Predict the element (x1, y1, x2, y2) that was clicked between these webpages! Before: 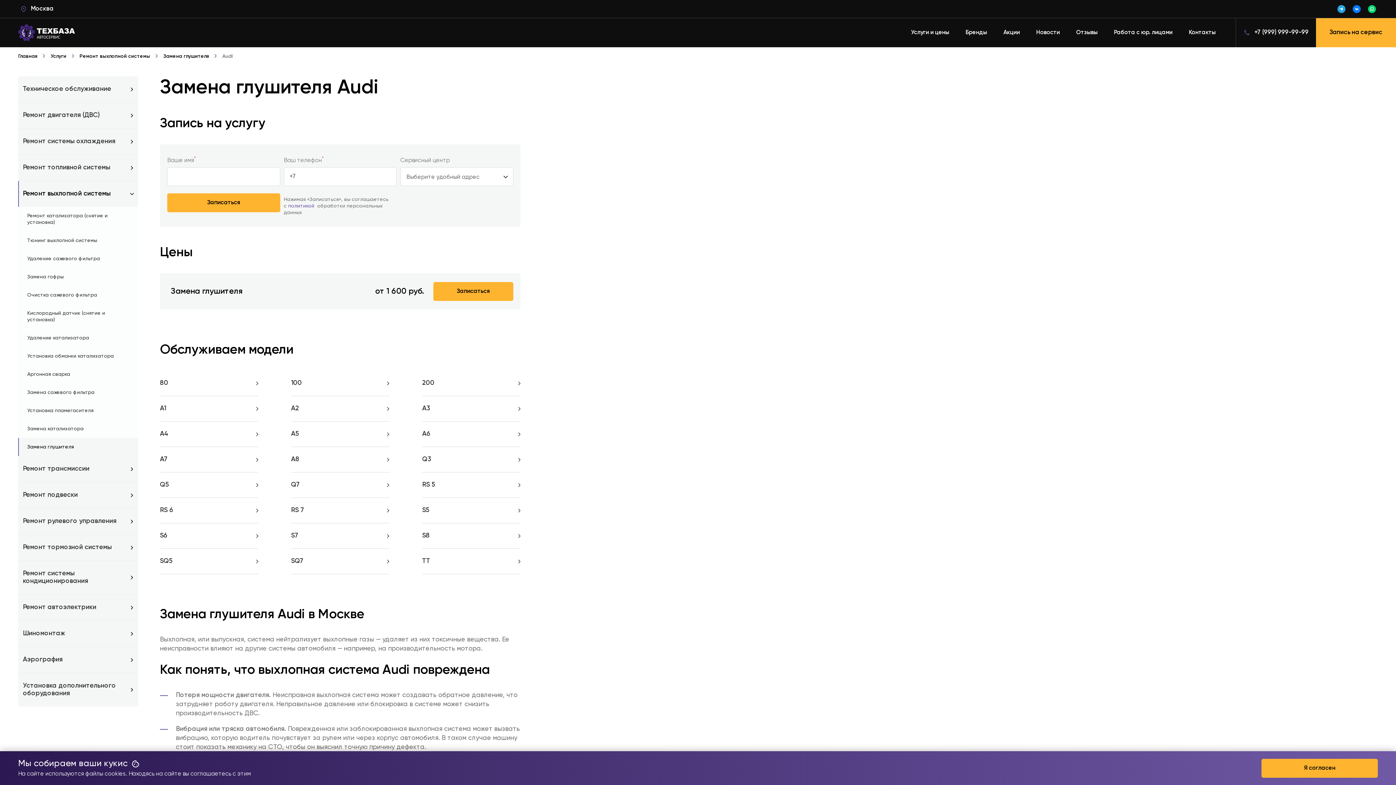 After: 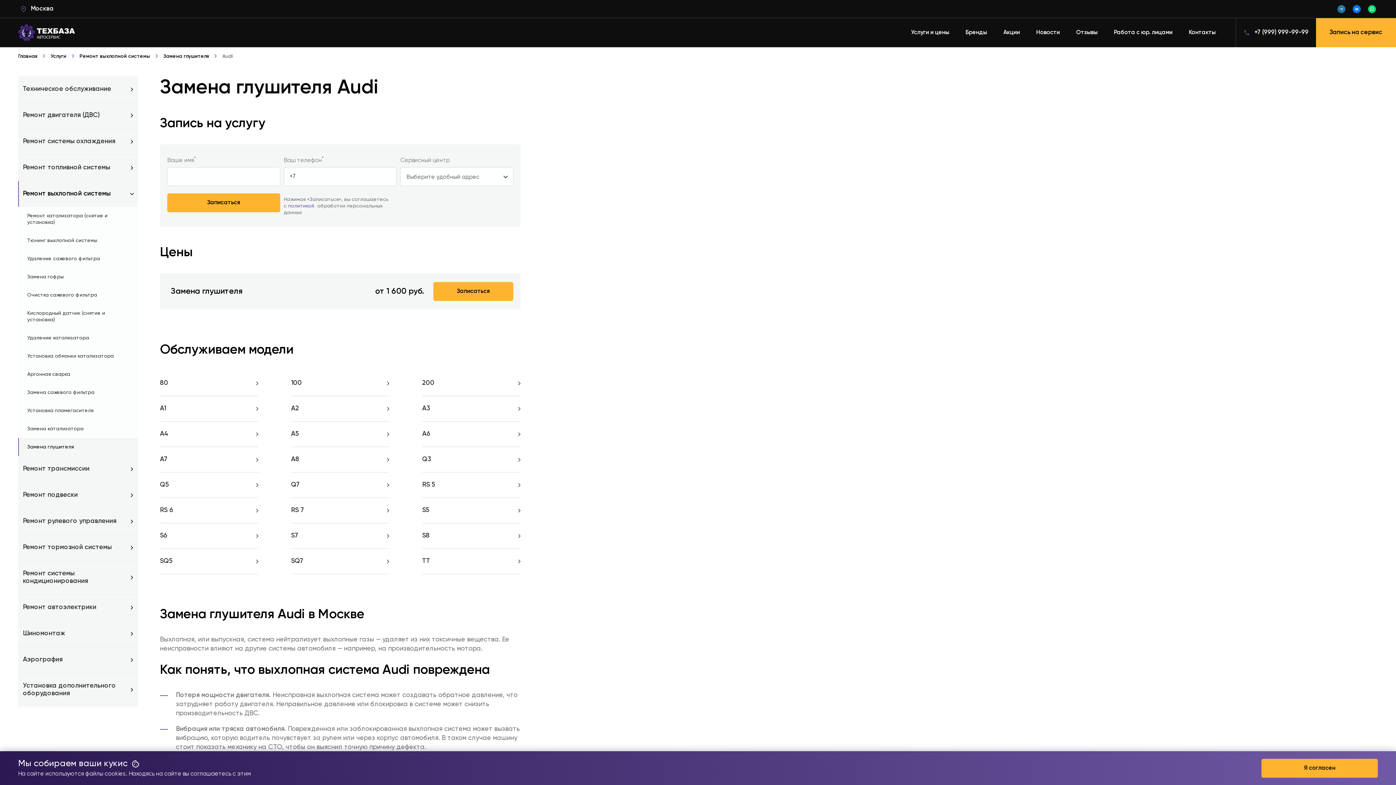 Action: bbox: (1337, 4, 1345, 12)